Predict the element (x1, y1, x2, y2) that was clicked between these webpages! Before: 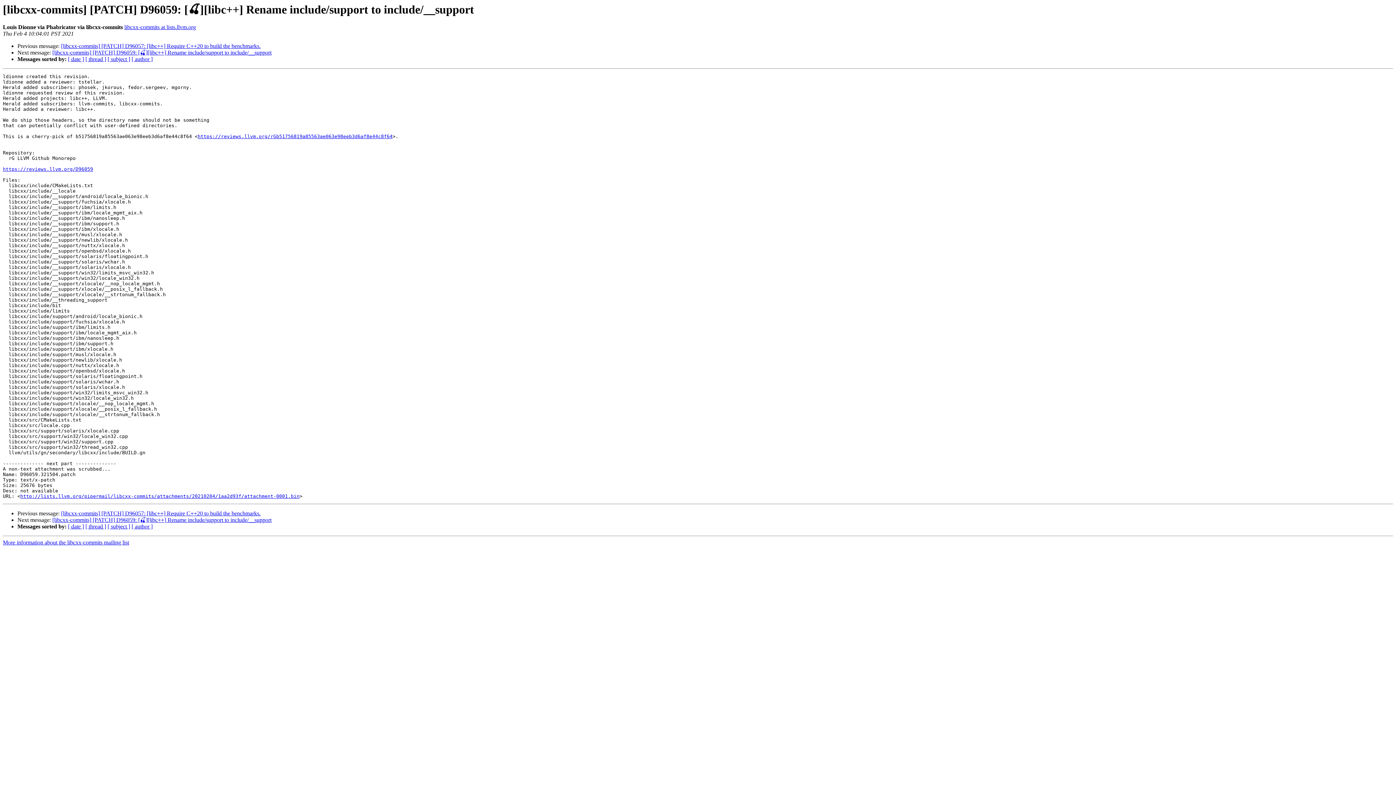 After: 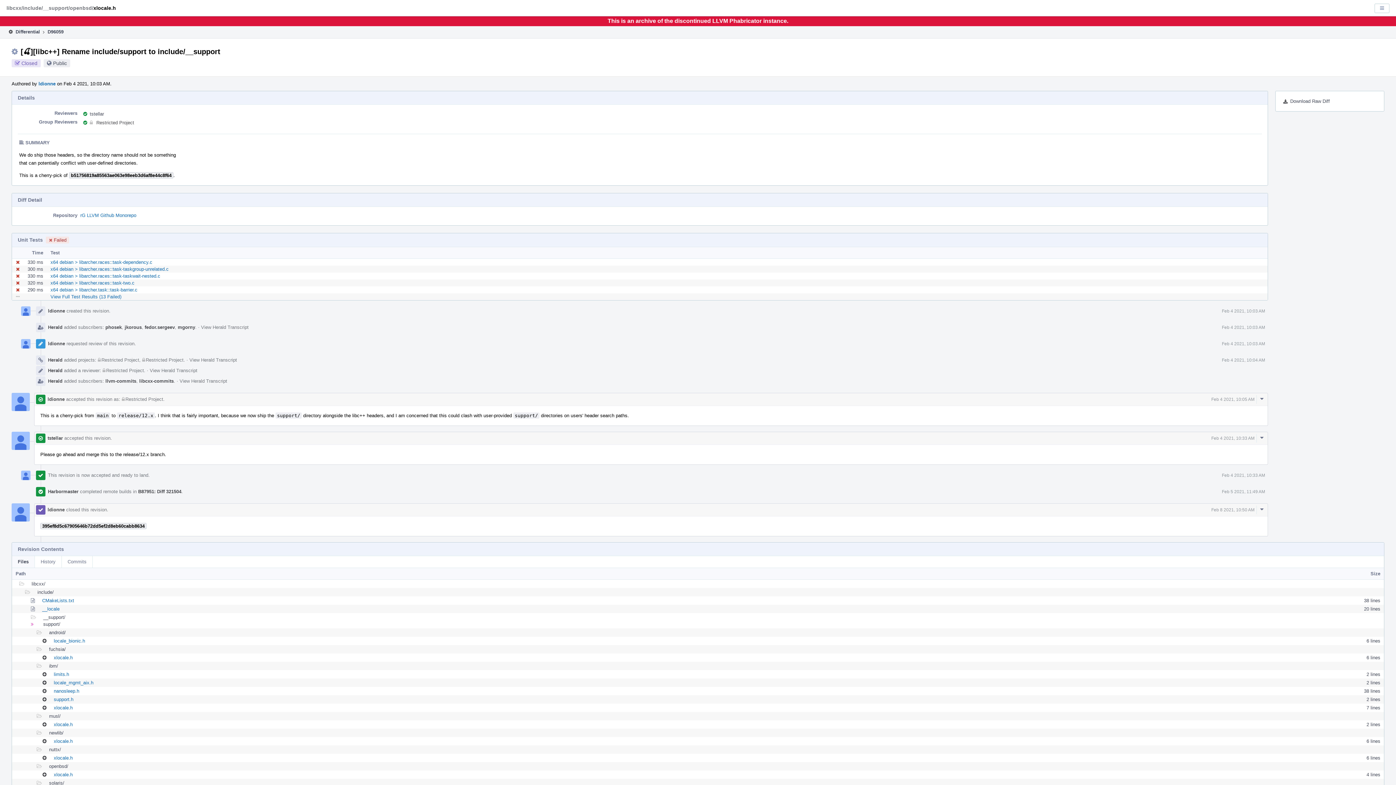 Action: bbox: (2, 166, 93, 172) label: https://reviews.llvm.org/D96059